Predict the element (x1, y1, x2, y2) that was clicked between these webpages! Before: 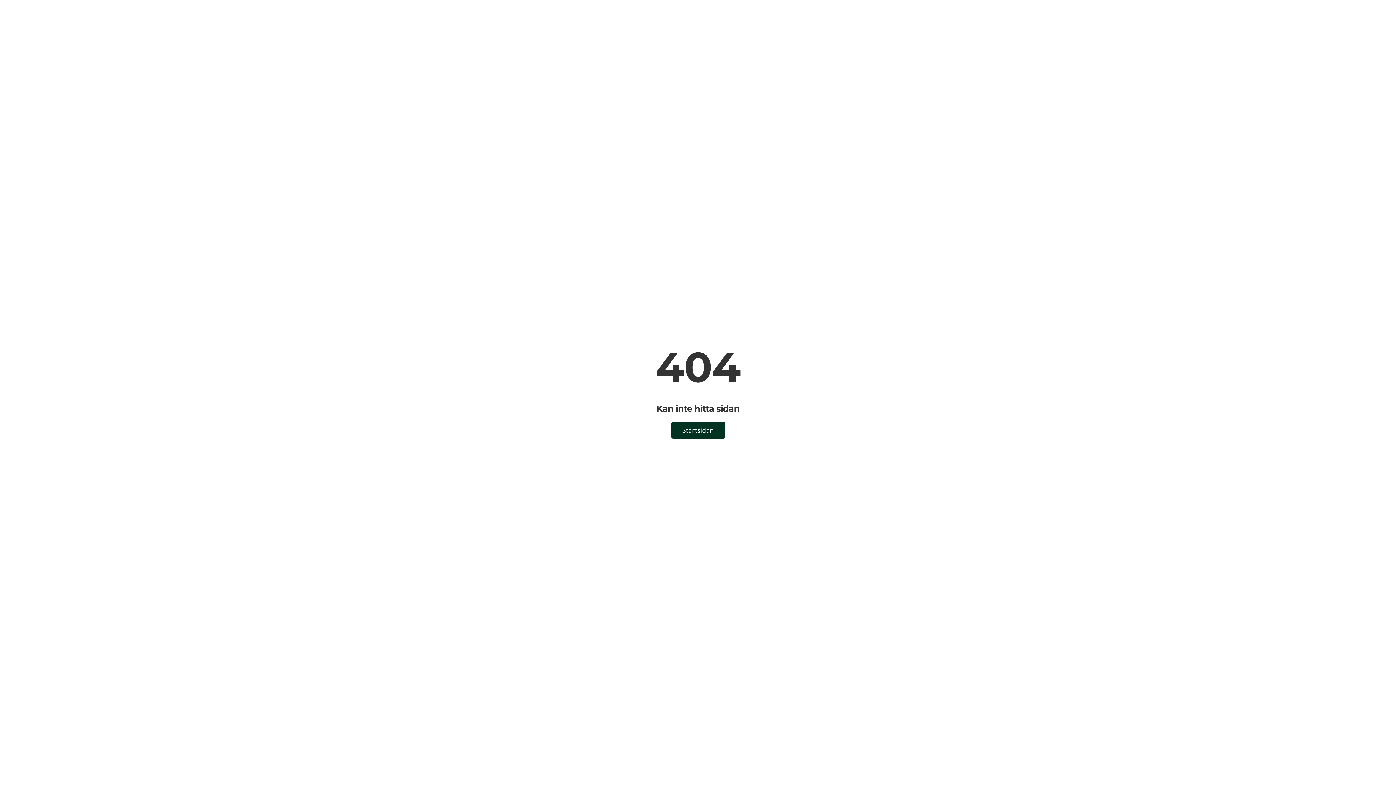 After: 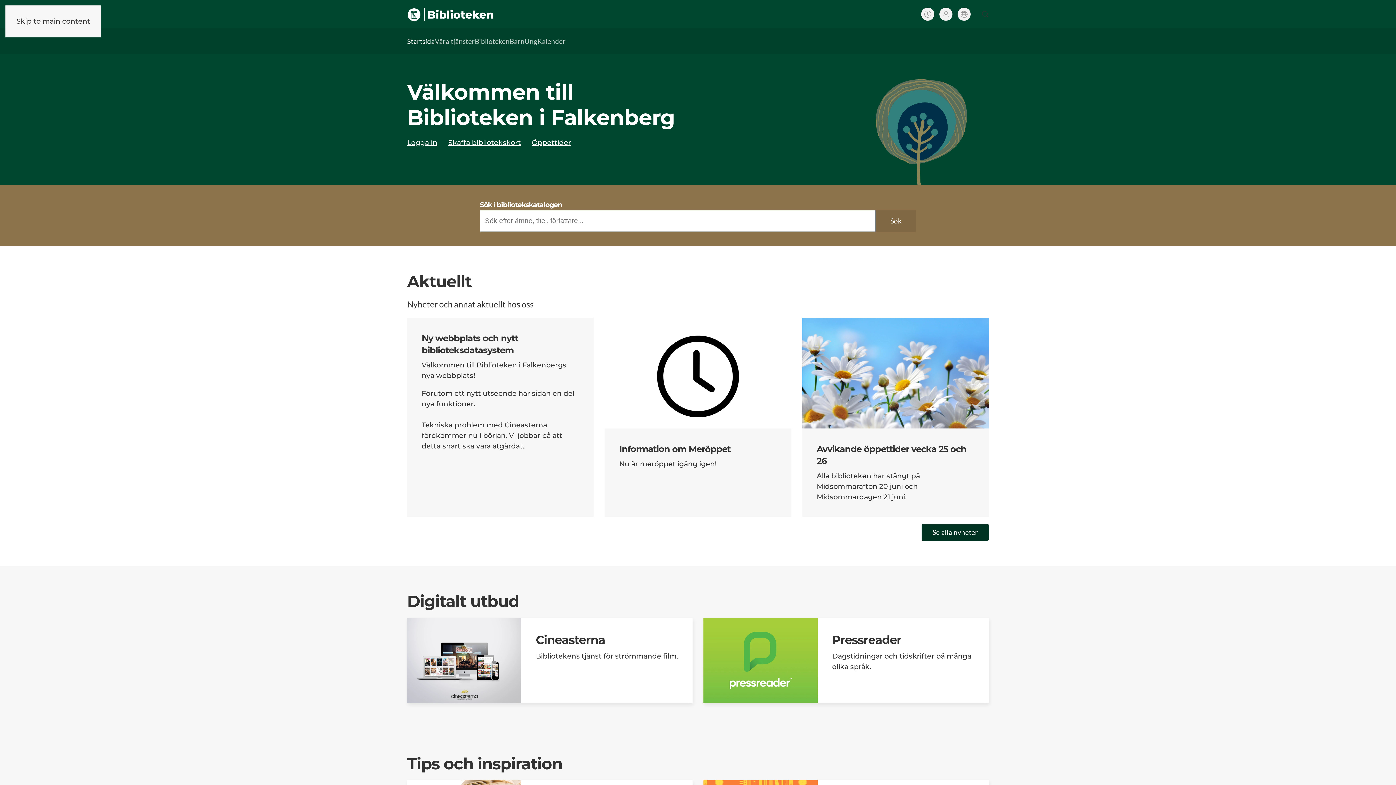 Action: label: Startsidan bbox: (671, 422, 724, 438)